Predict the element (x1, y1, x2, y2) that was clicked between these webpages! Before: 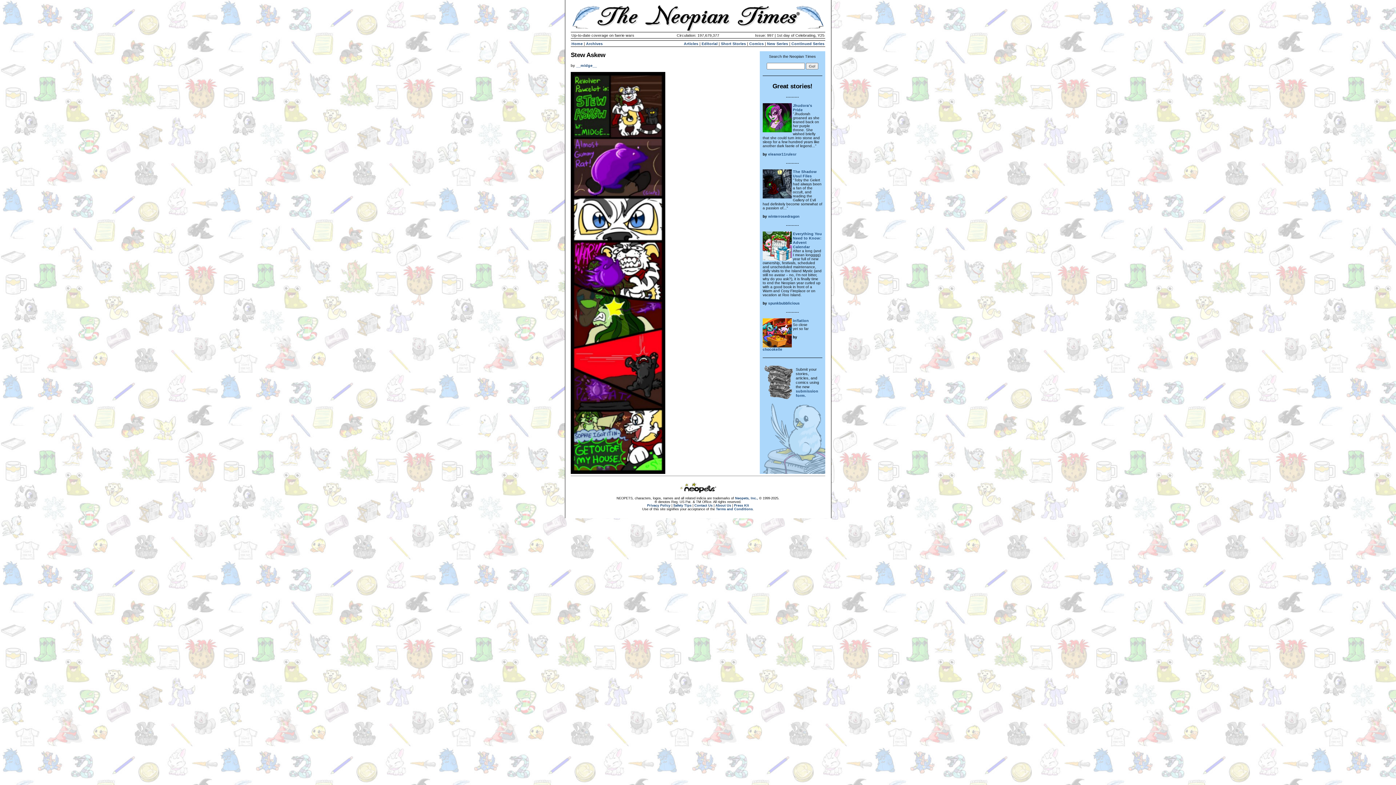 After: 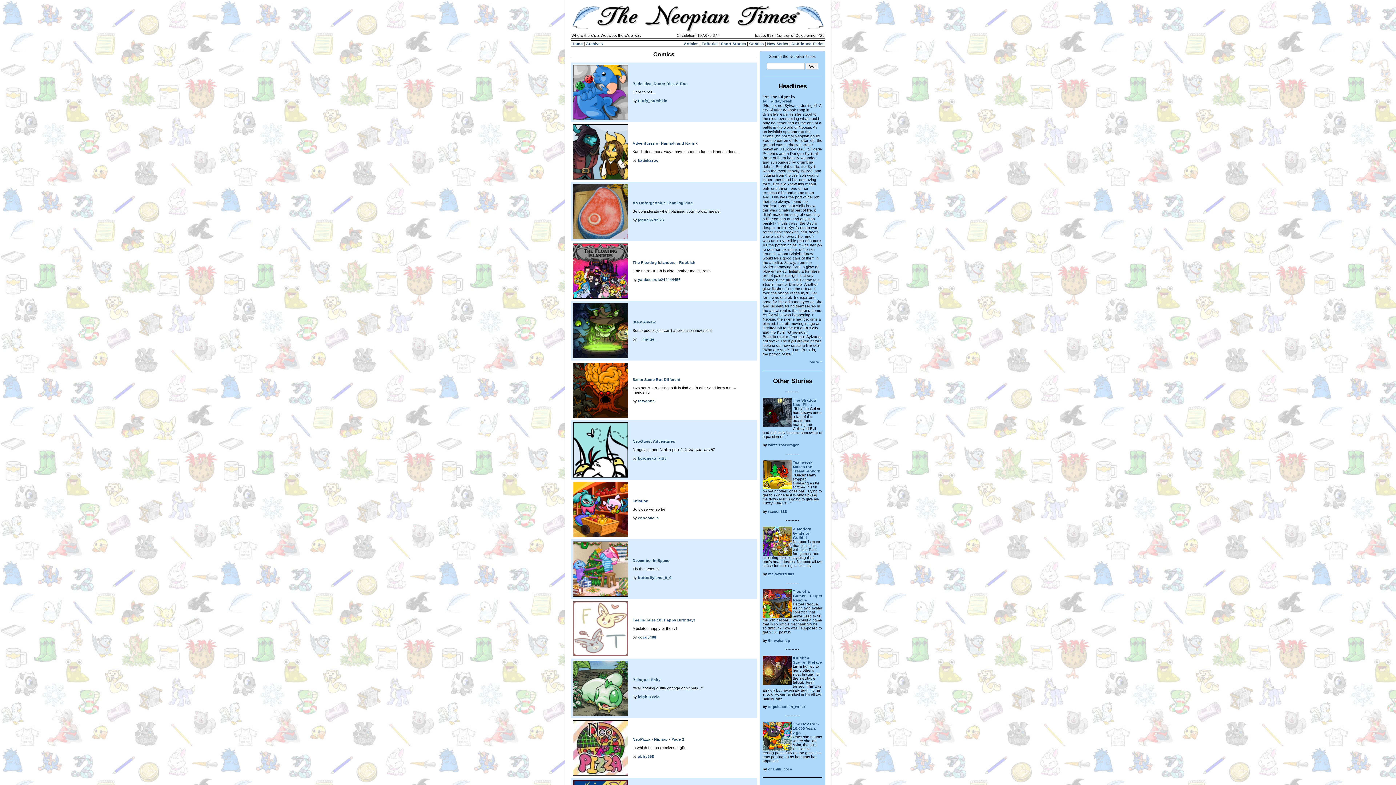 Action: bbox: (749, 41, 764, 45) label: Comics